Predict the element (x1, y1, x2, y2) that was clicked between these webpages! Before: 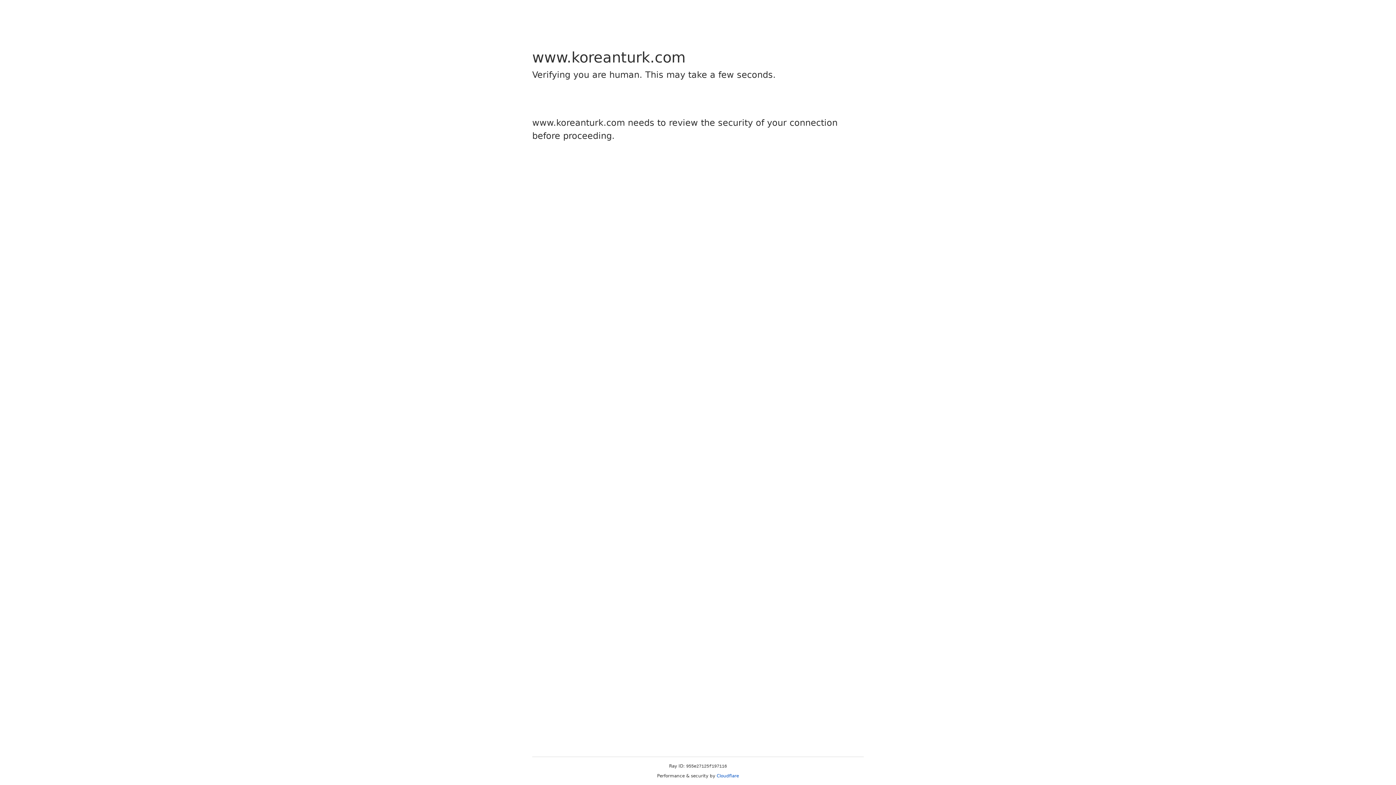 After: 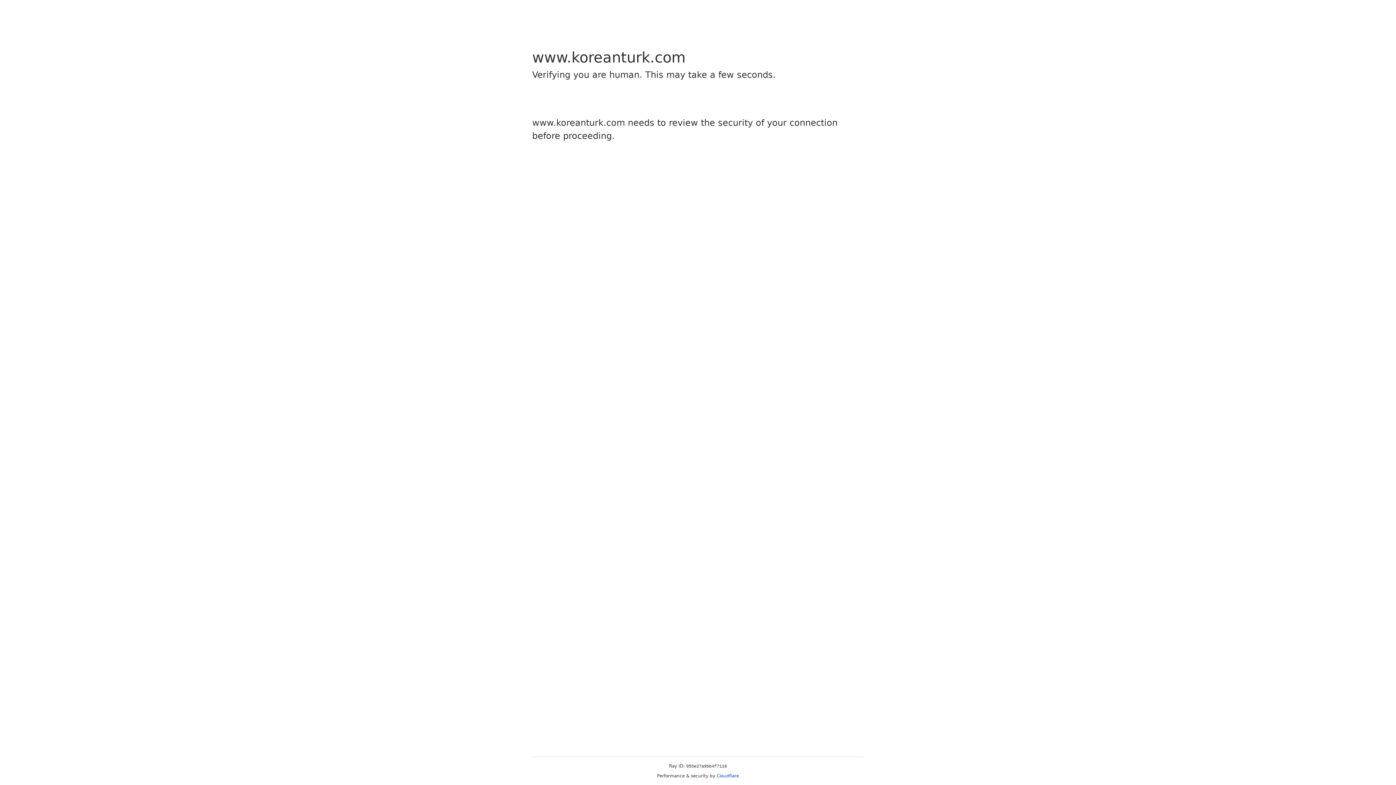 Action: label: Cloudflare bbox: (716, 773, 739, 778)